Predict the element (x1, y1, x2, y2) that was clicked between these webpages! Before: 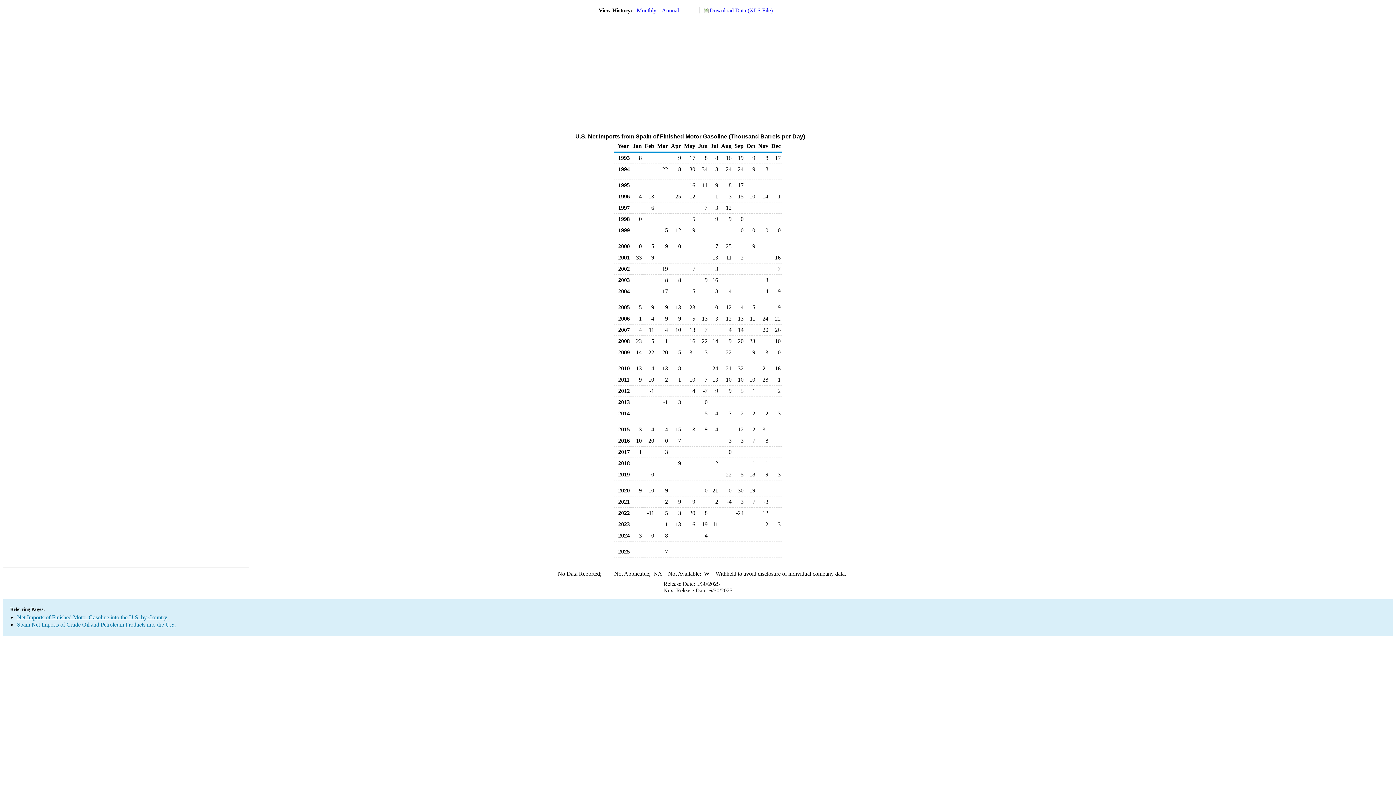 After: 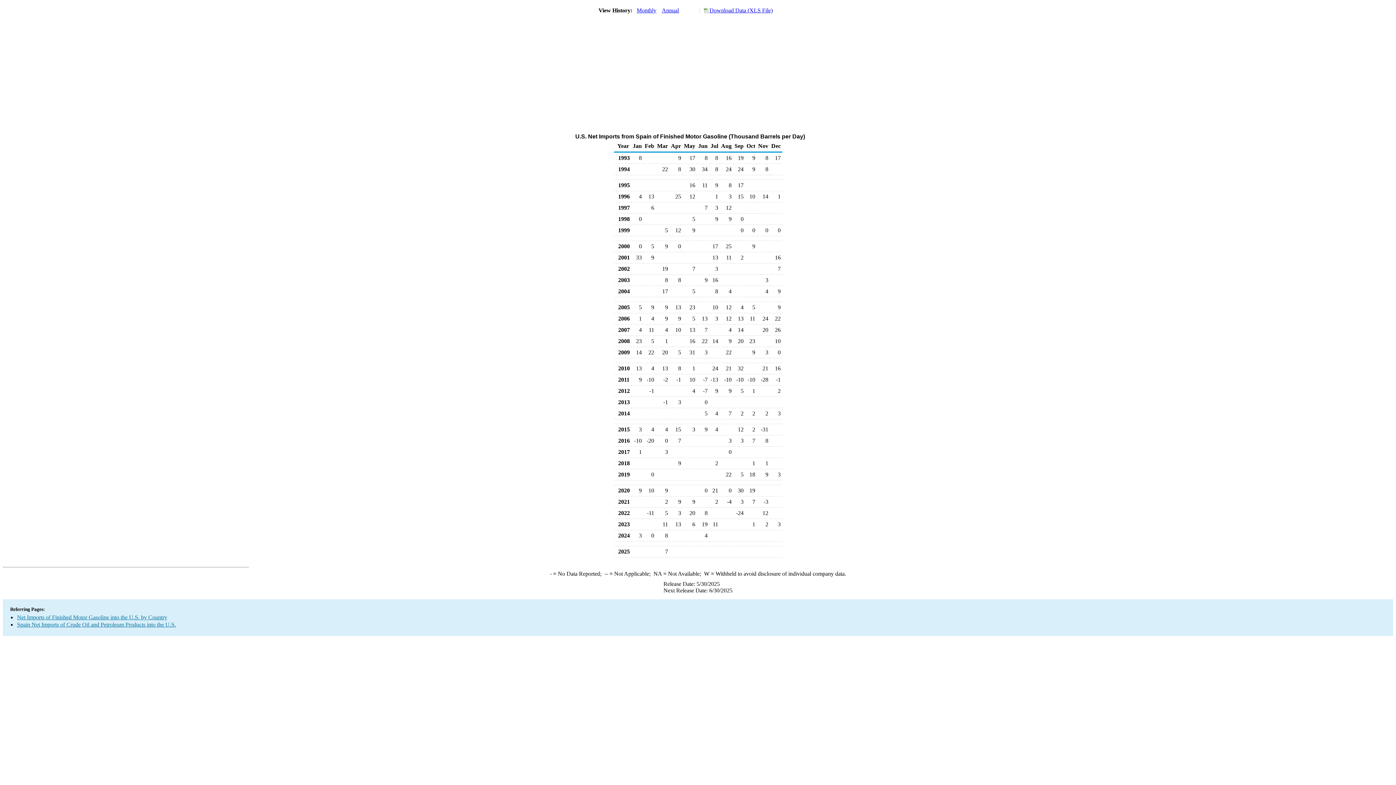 Action: label: Download Data (XLS File) bbox: (699, 7, 772, 13)